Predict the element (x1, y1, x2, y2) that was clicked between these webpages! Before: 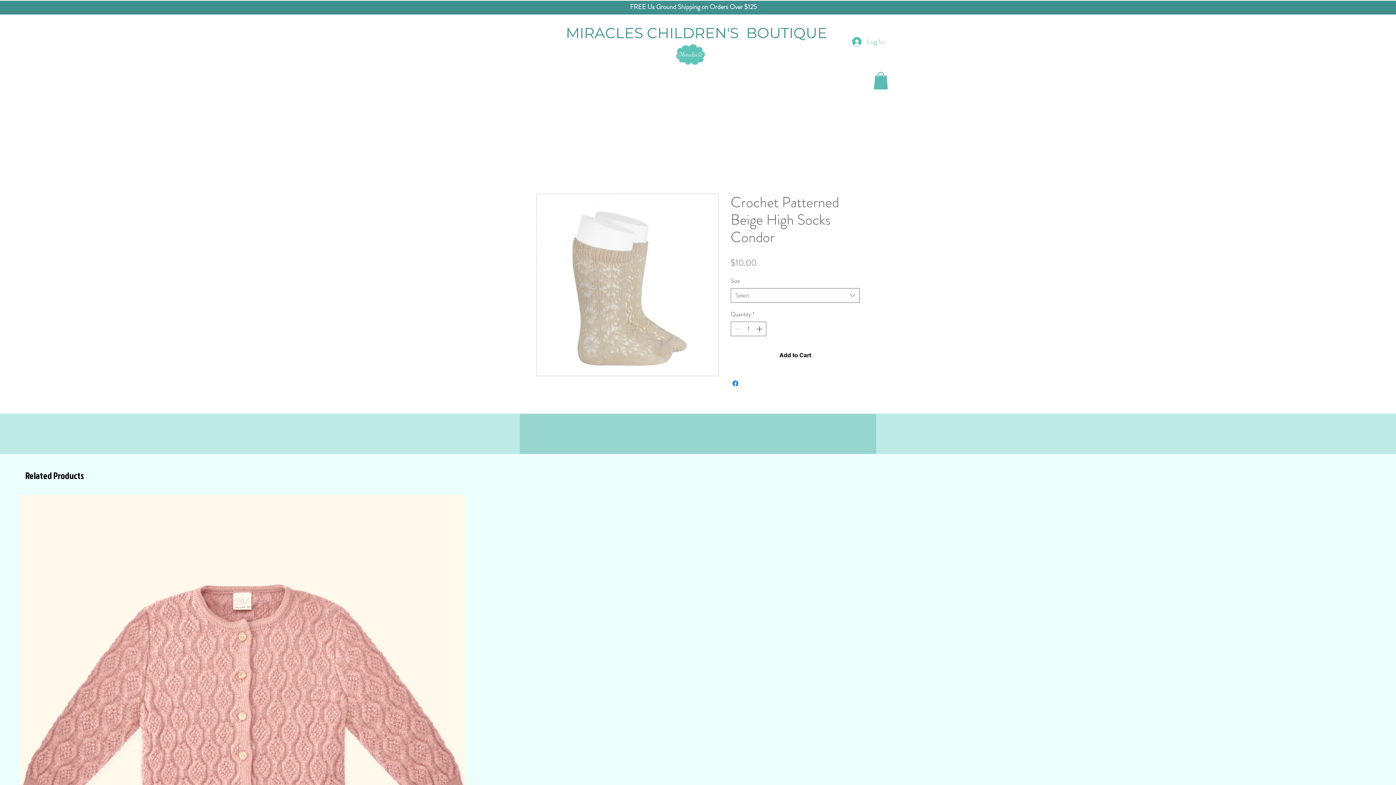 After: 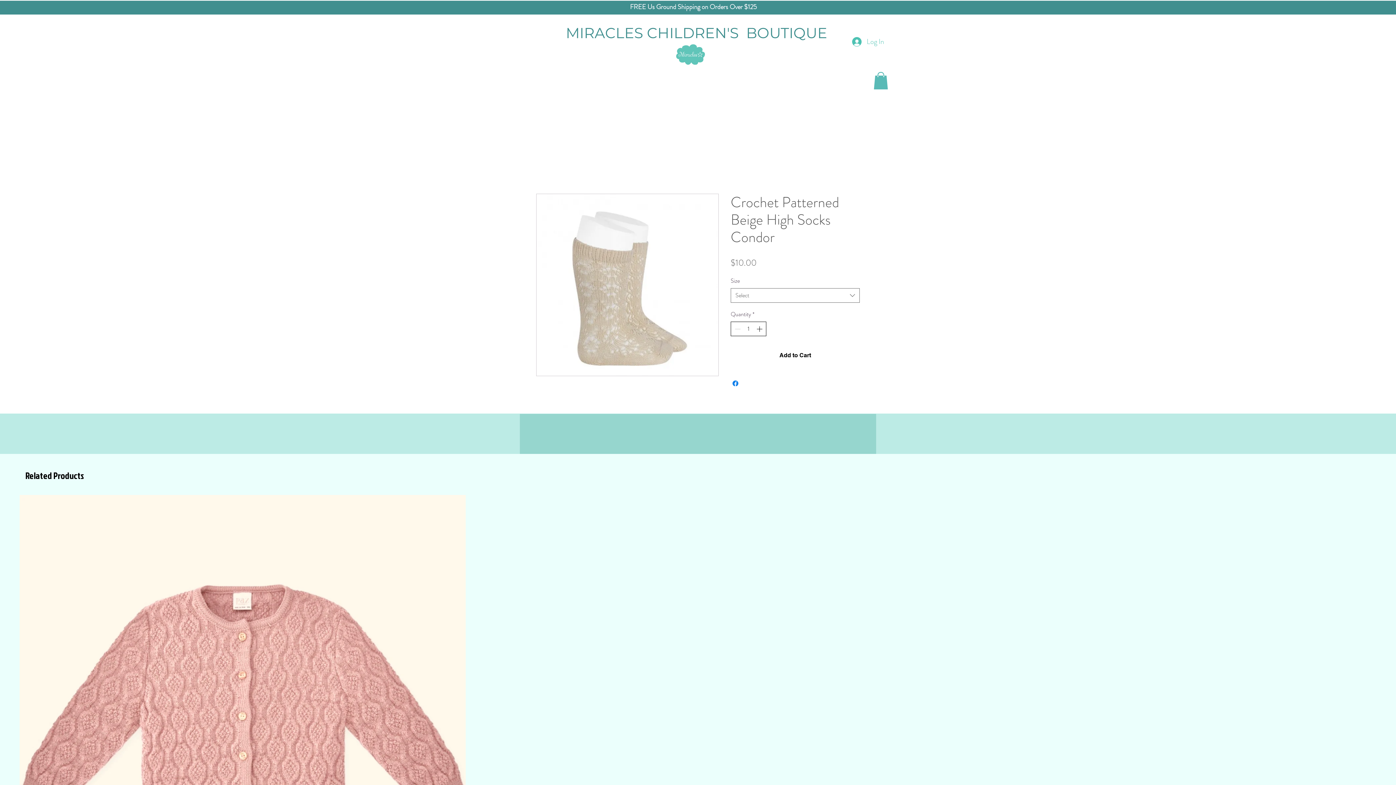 Action: bbox: (755, 322, 765, 336)